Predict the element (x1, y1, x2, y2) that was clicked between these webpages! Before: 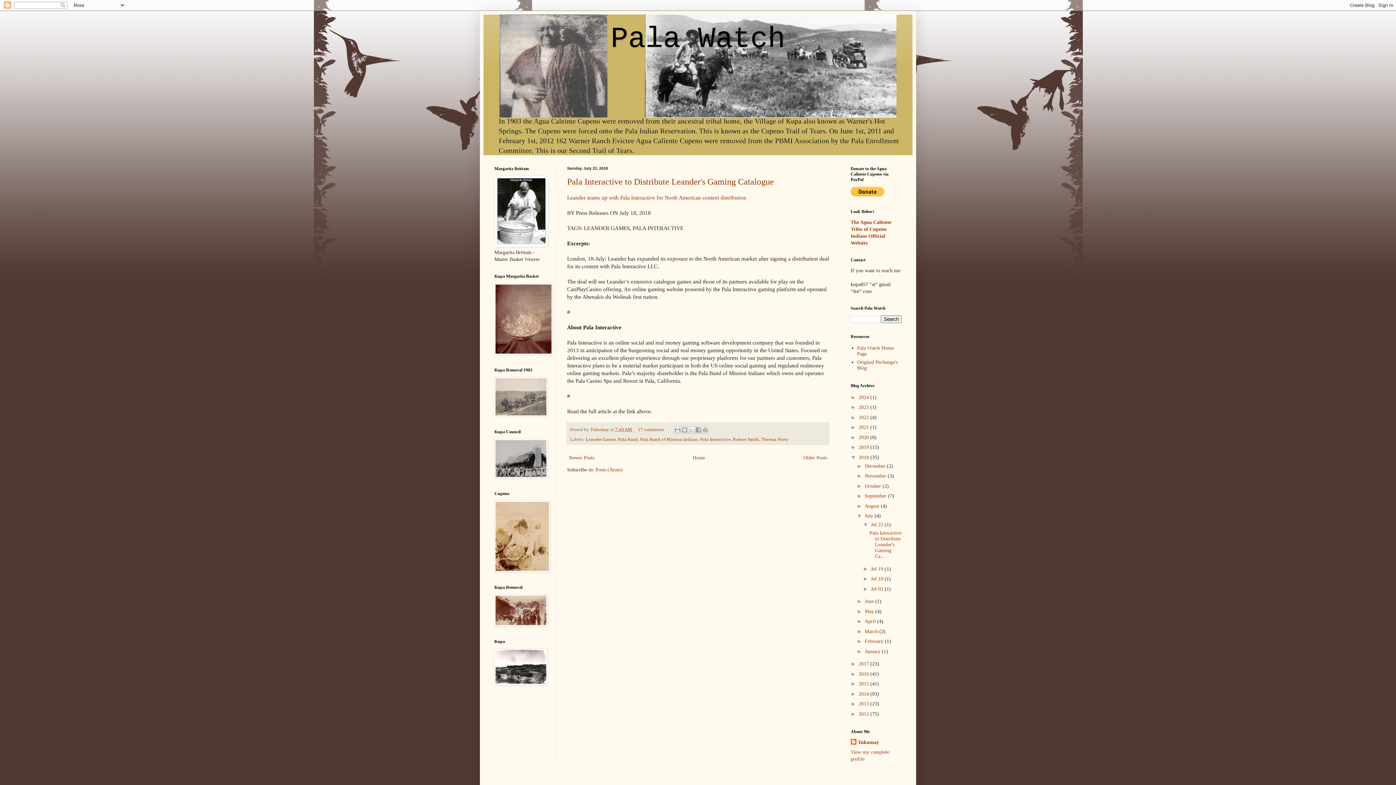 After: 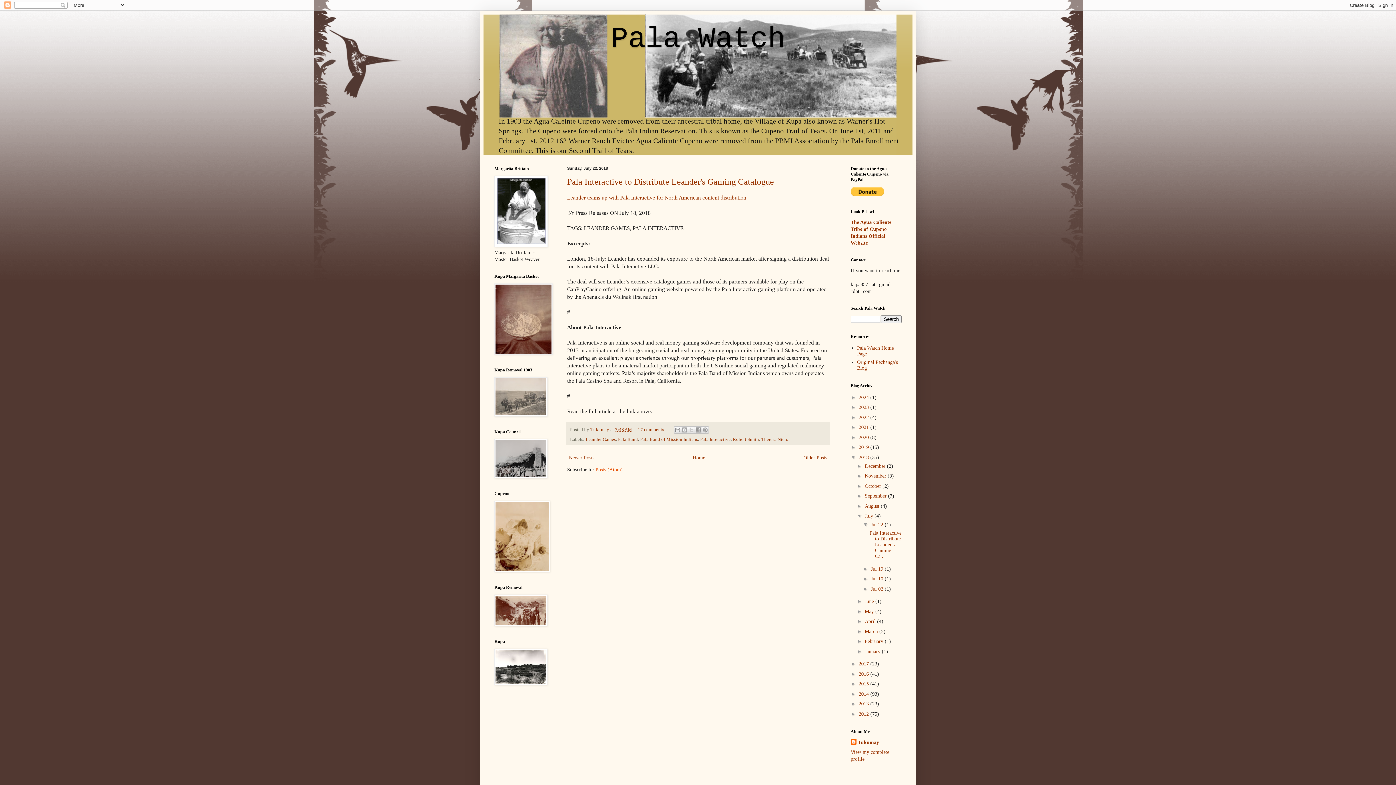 Action: label: Posts (Atom) bbox: (595, 467, 622, 472)